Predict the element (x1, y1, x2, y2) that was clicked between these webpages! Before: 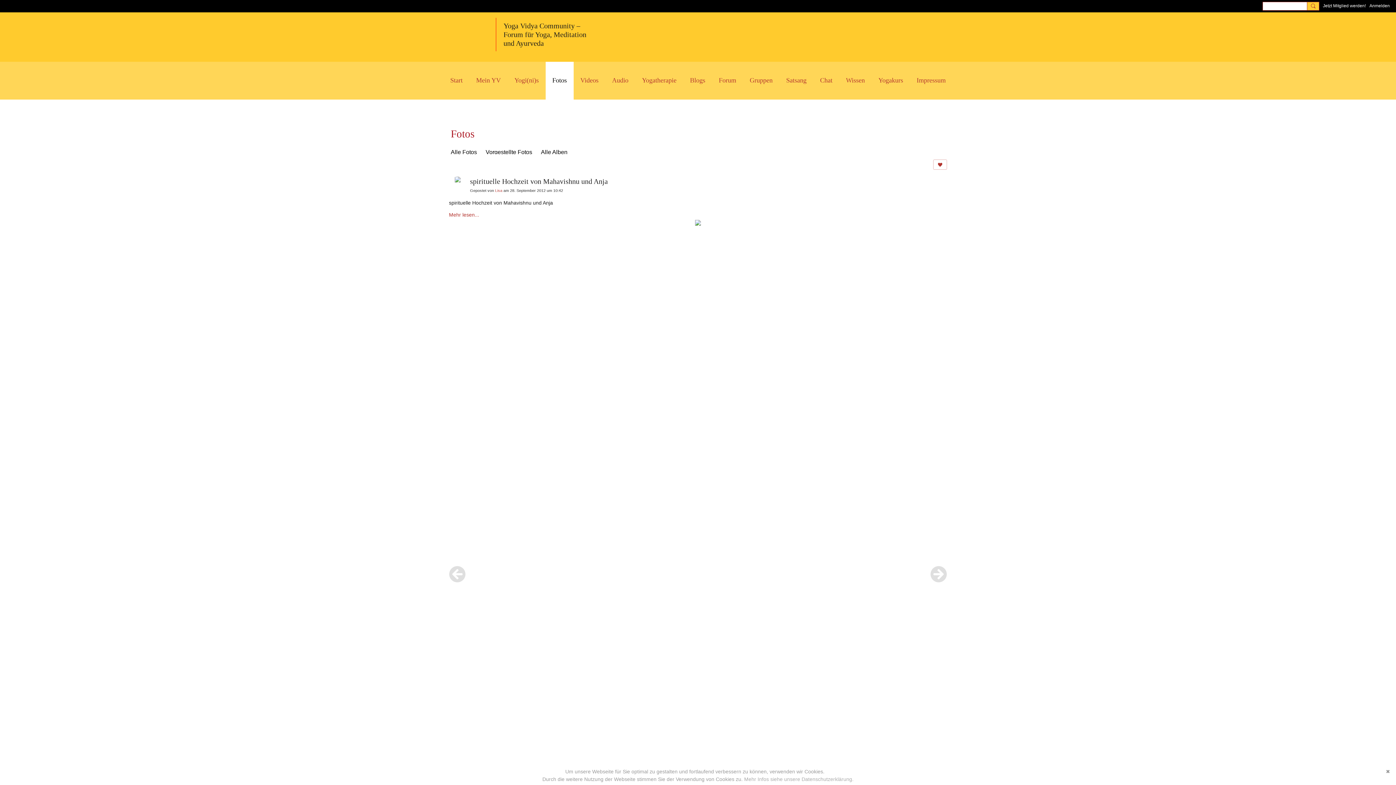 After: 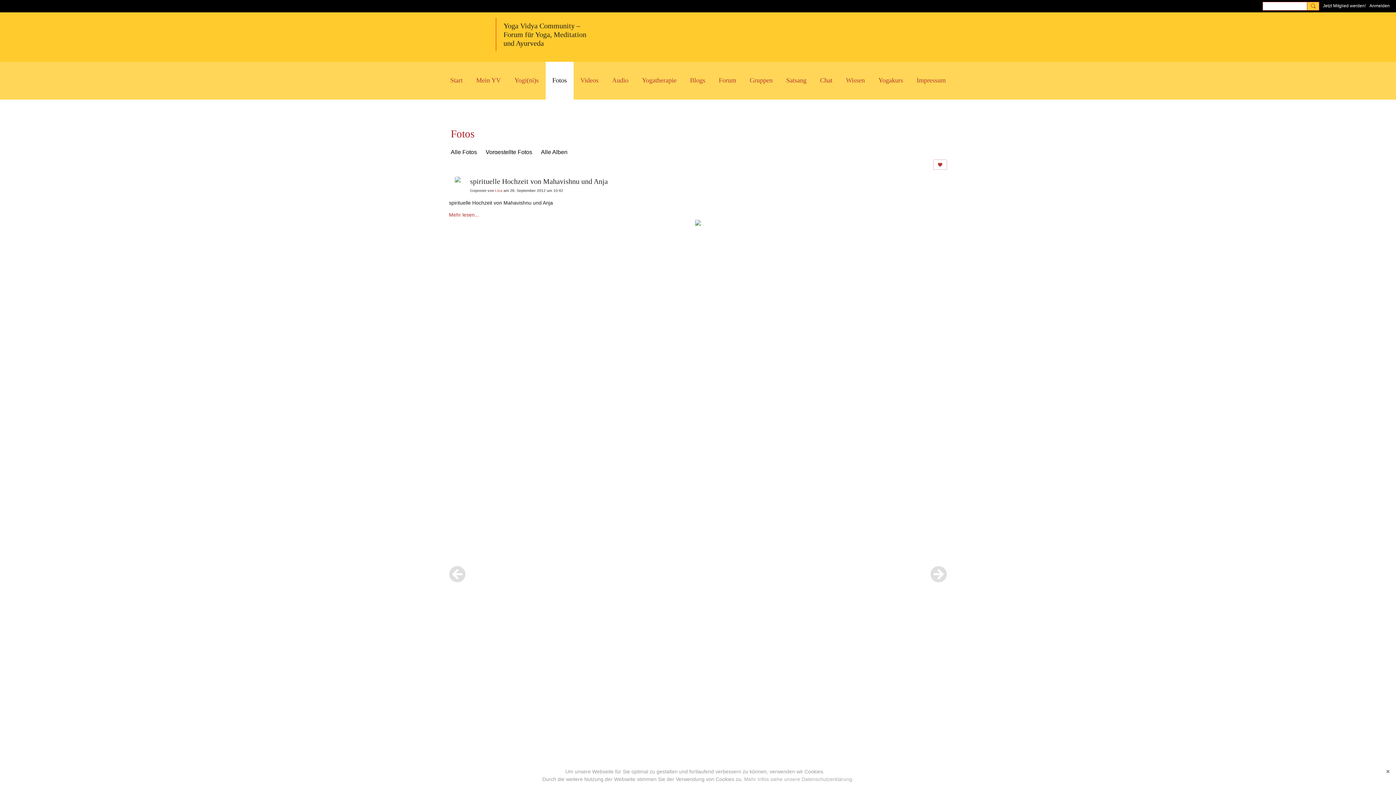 Action: label: spirituelle Hochzeit von Mahavishnu und Anja bbox: (470, 177, 608, 185)